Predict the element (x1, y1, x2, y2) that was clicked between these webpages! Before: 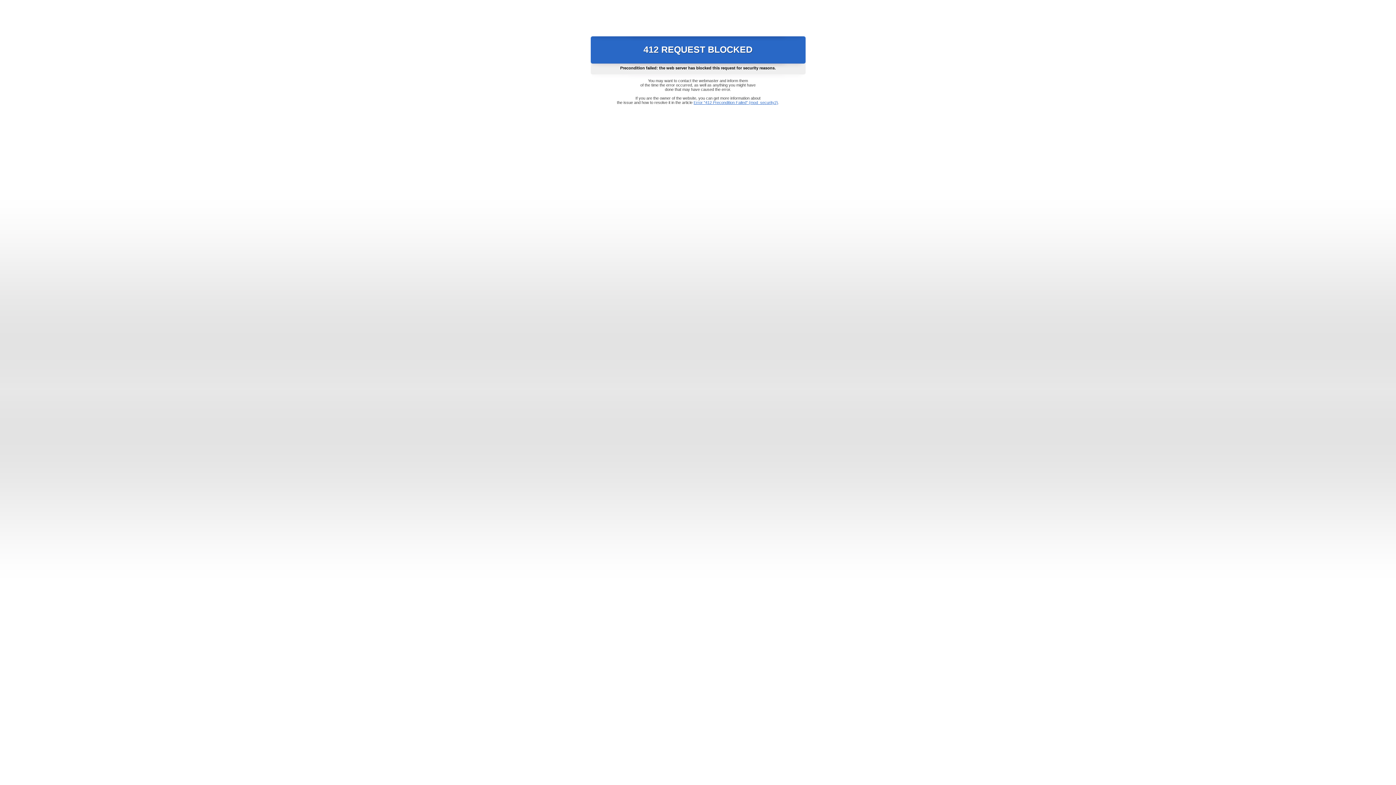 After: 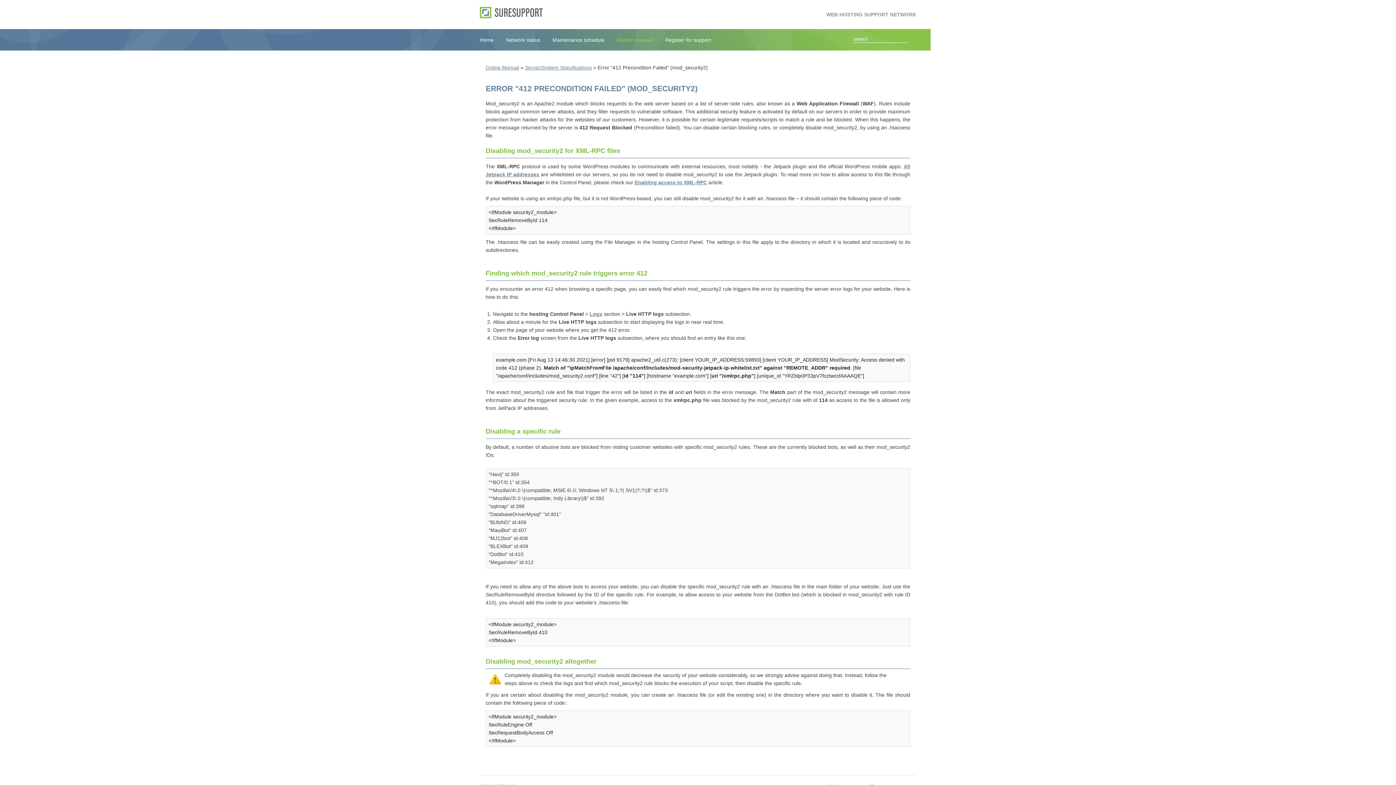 Action: bbox: (693, 100, 778, 104) label: Error "412 Precondition Failed" (mod_security2)